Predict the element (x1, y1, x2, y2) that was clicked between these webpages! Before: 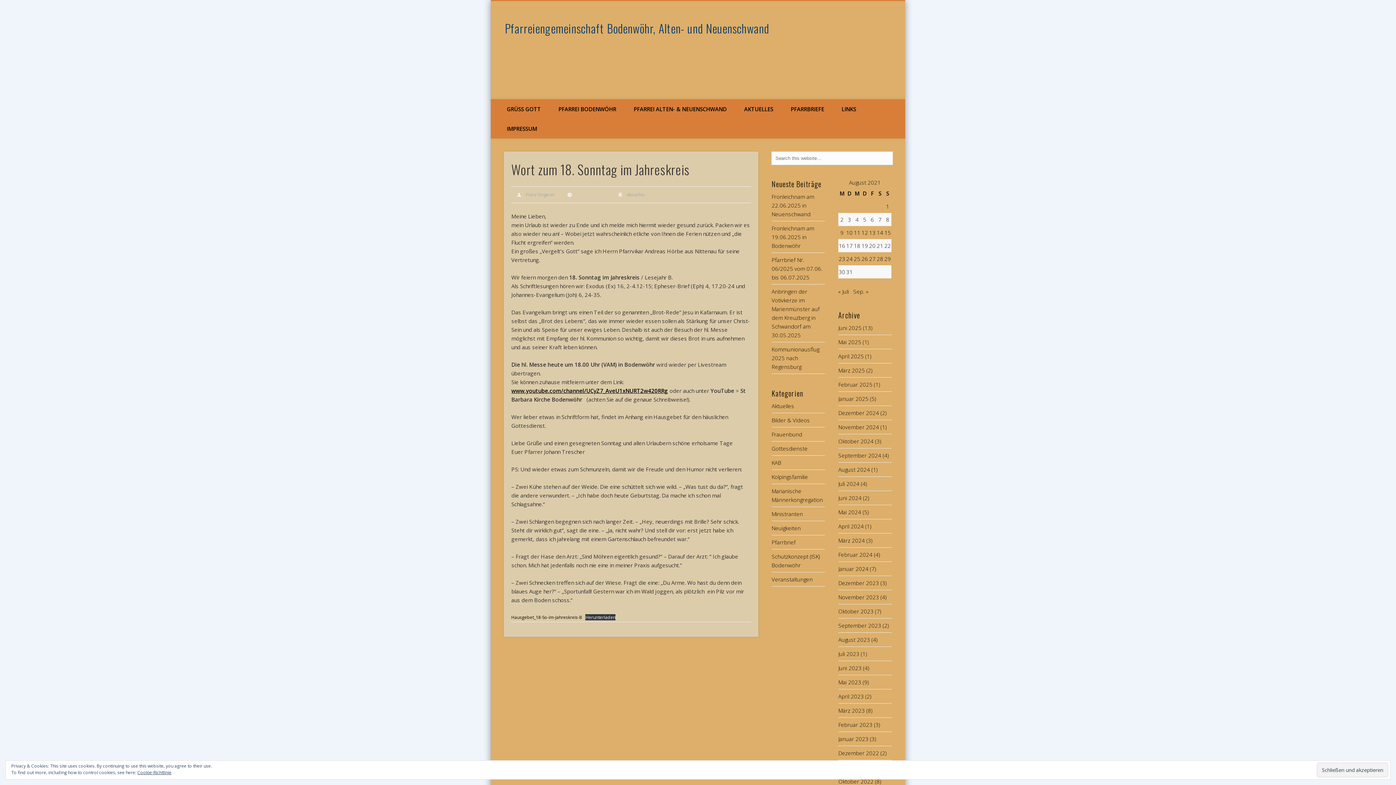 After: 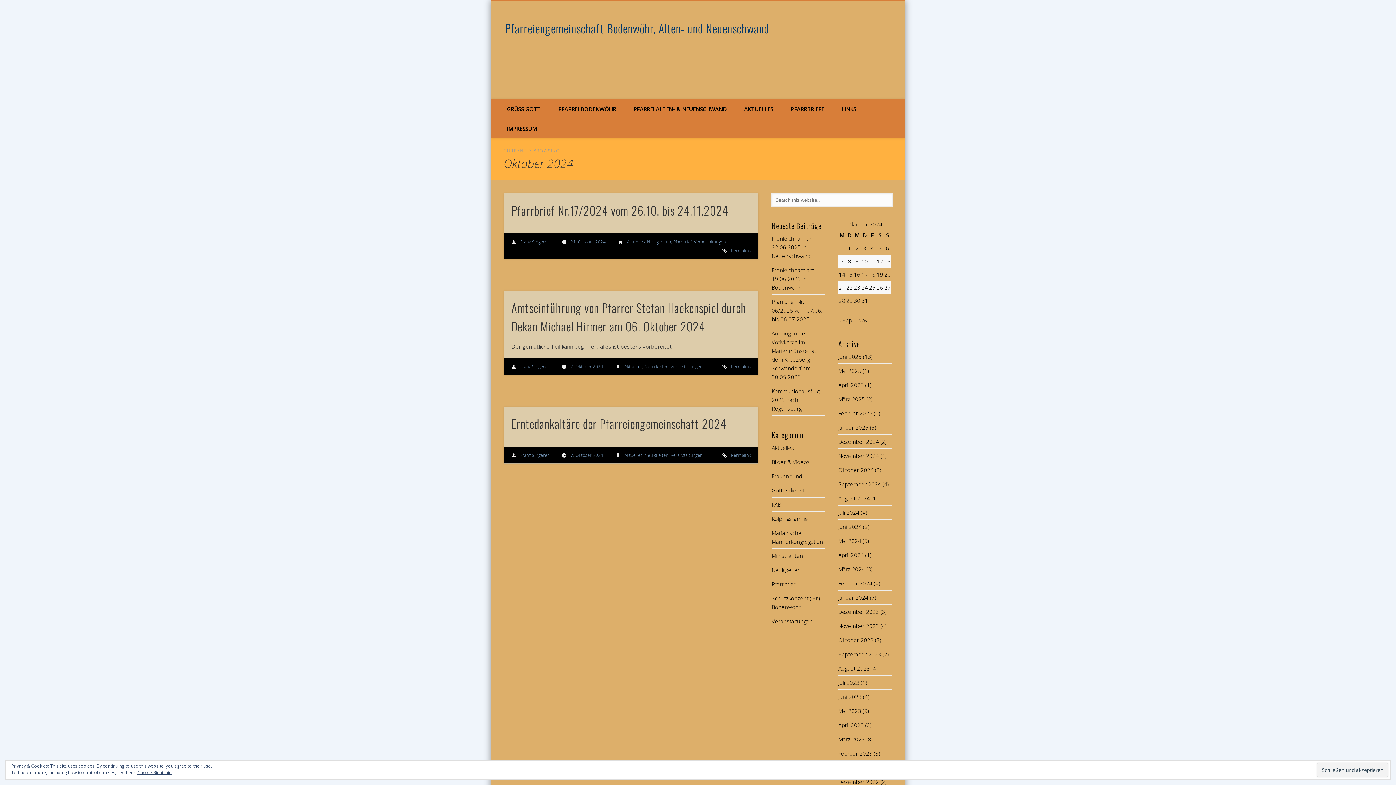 Action: bbox: (838, 437, 873, 445) label: Oktober 2024